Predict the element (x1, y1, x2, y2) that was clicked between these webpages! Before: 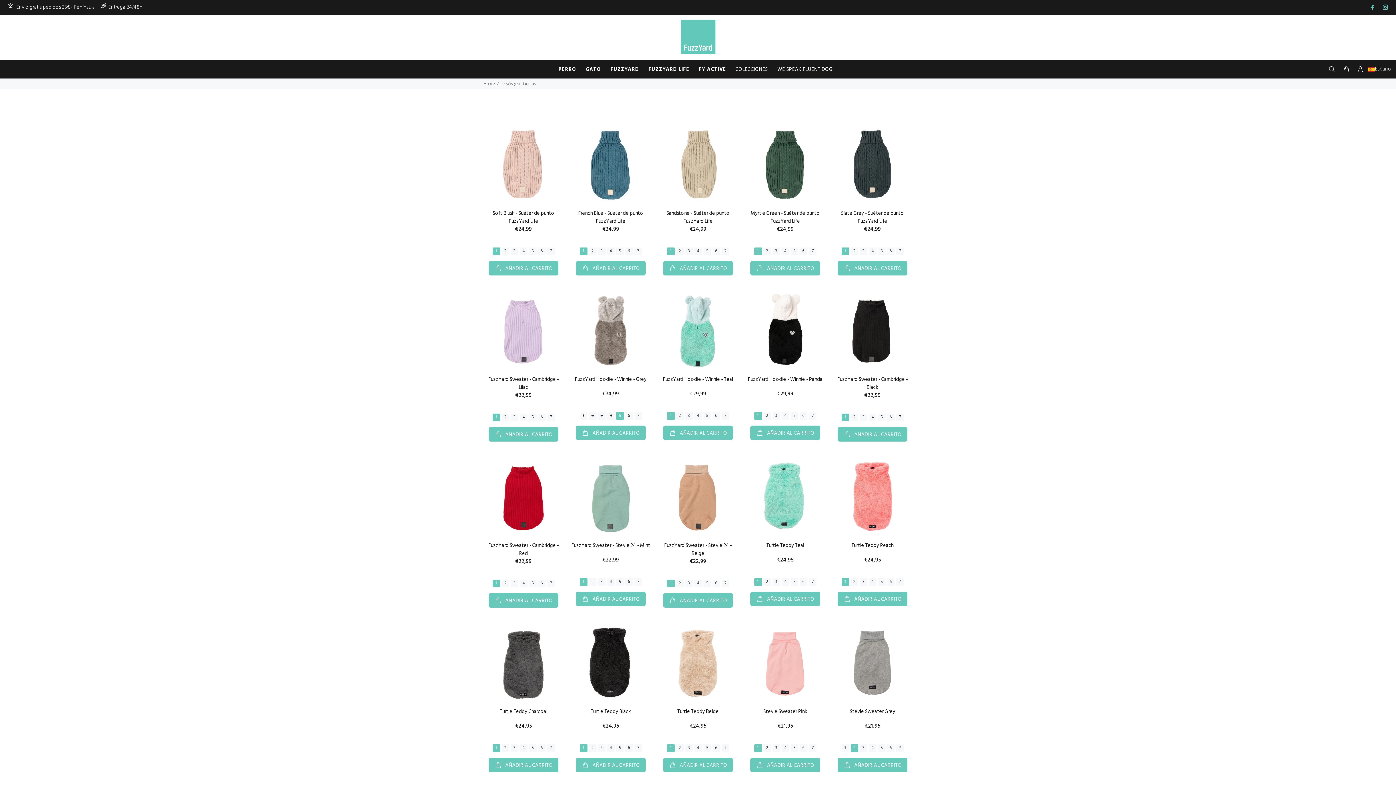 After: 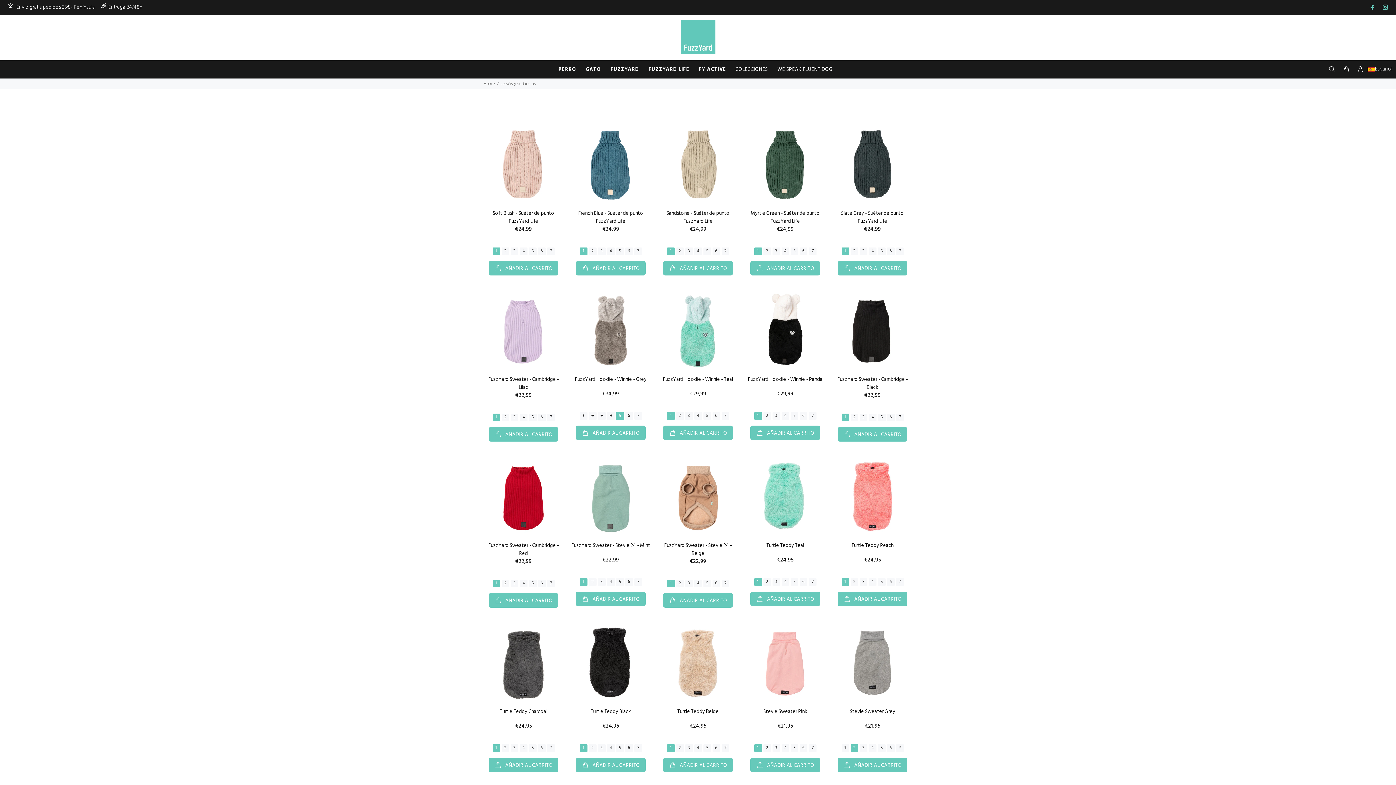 Action: label: 1 bbox: (667, 579, 674, 587)